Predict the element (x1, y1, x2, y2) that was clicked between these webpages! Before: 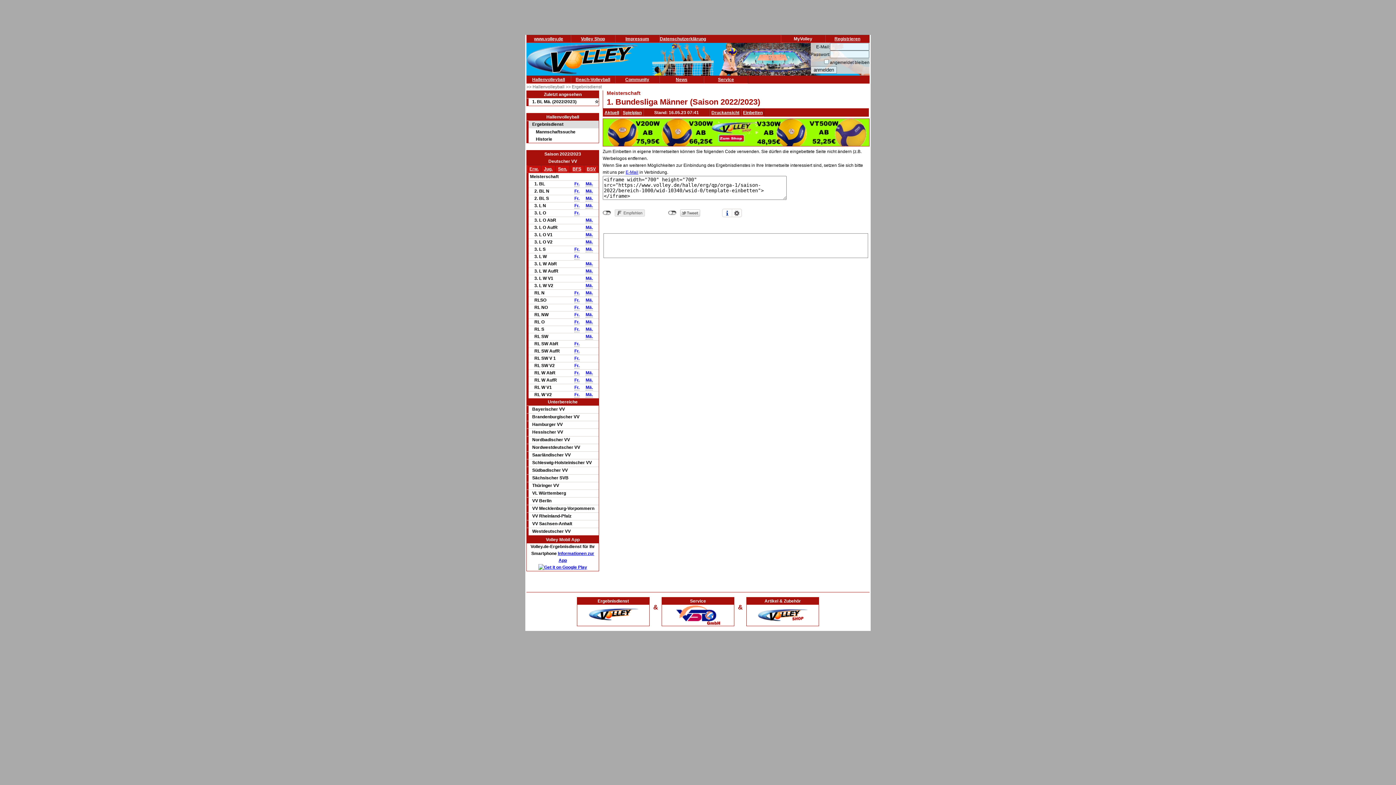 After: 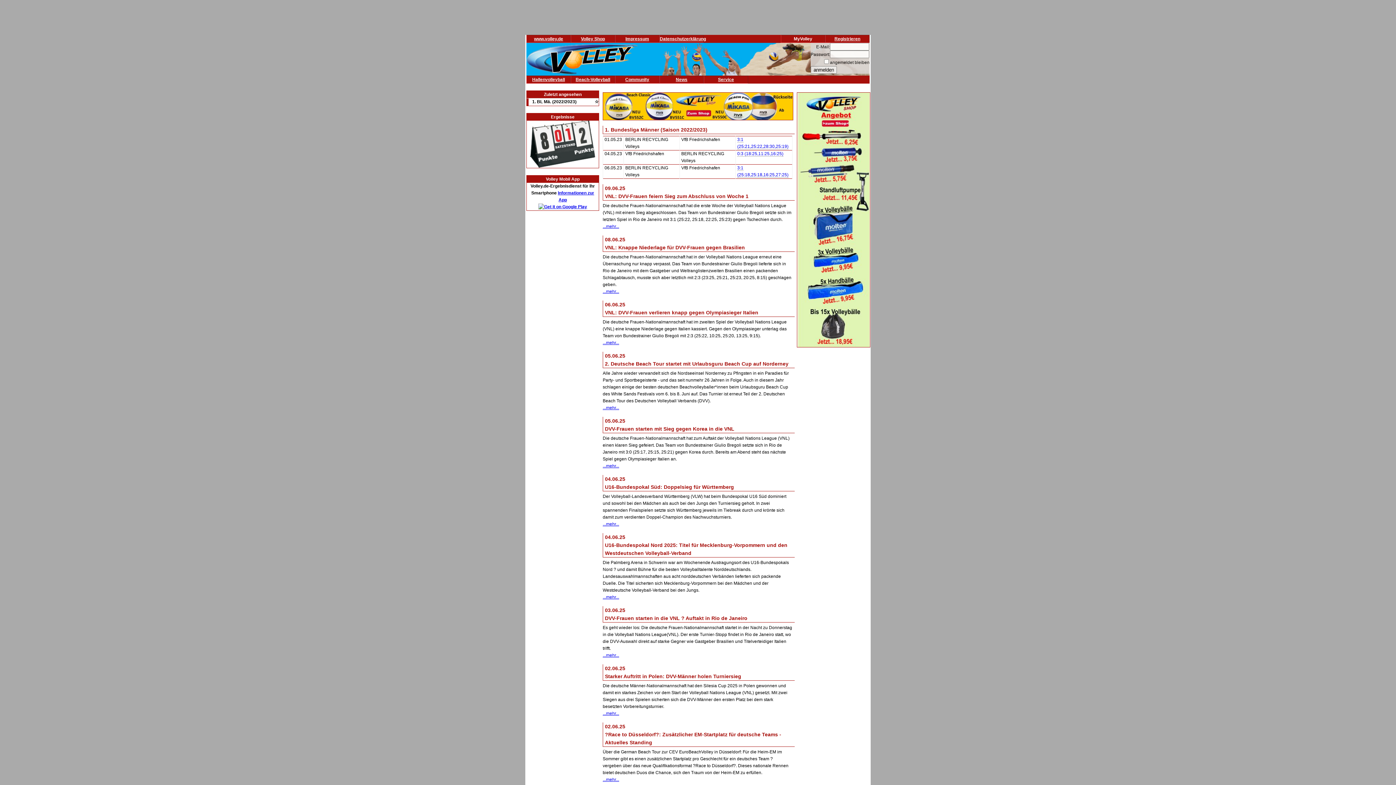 Action: label: www.volley.de bbox: (534, 36, 563, 41)